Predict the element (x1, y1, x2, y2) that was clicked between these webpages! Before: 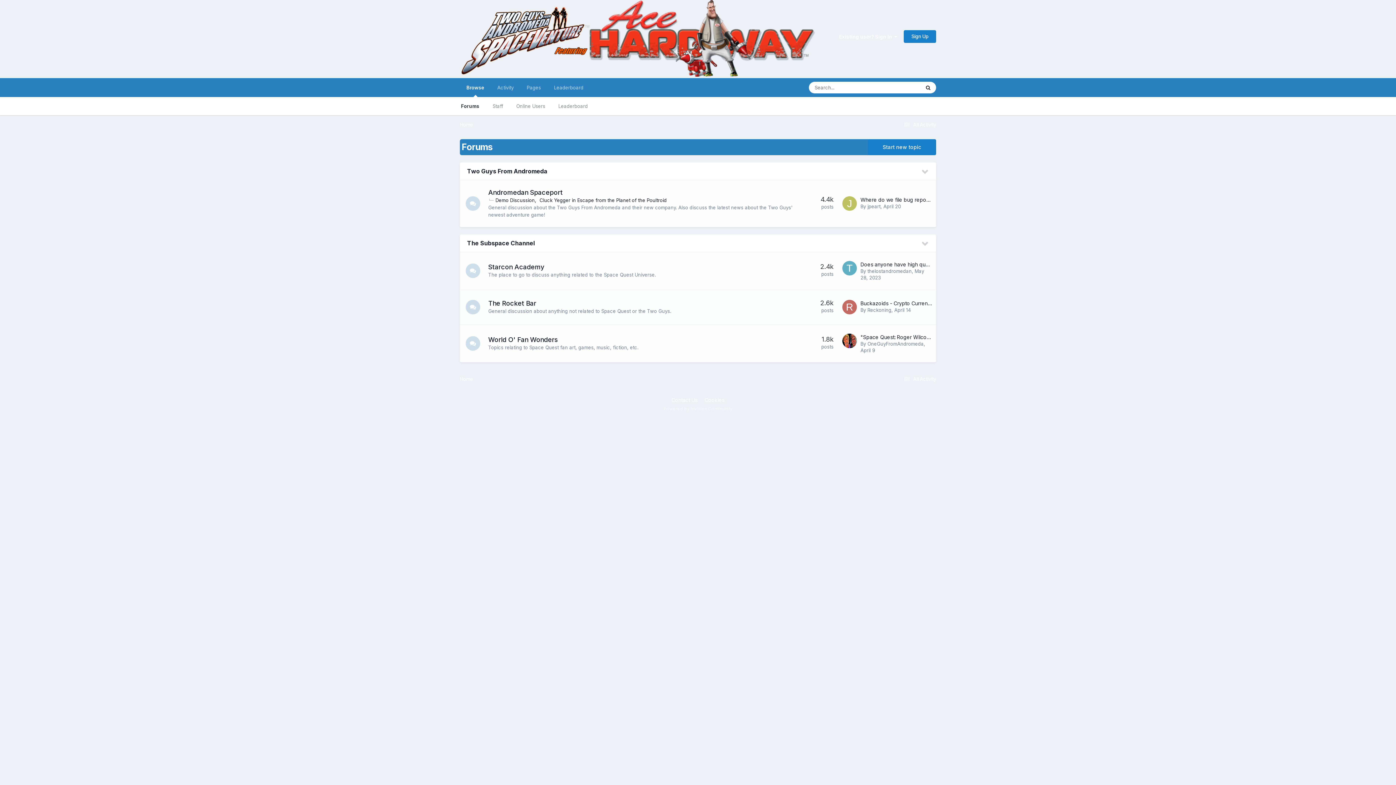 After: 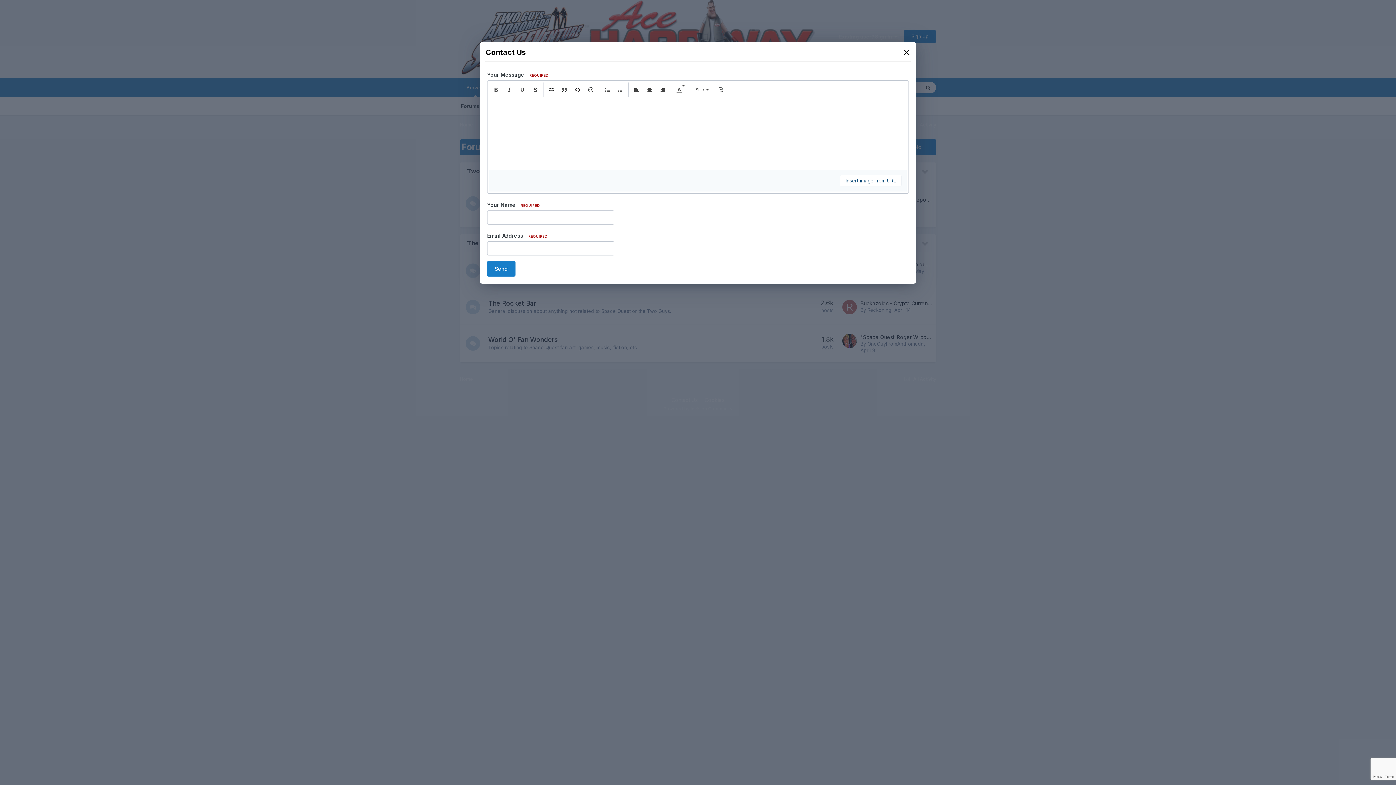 Action: bbox: (671, 396, 697, 403) label: Contact Us